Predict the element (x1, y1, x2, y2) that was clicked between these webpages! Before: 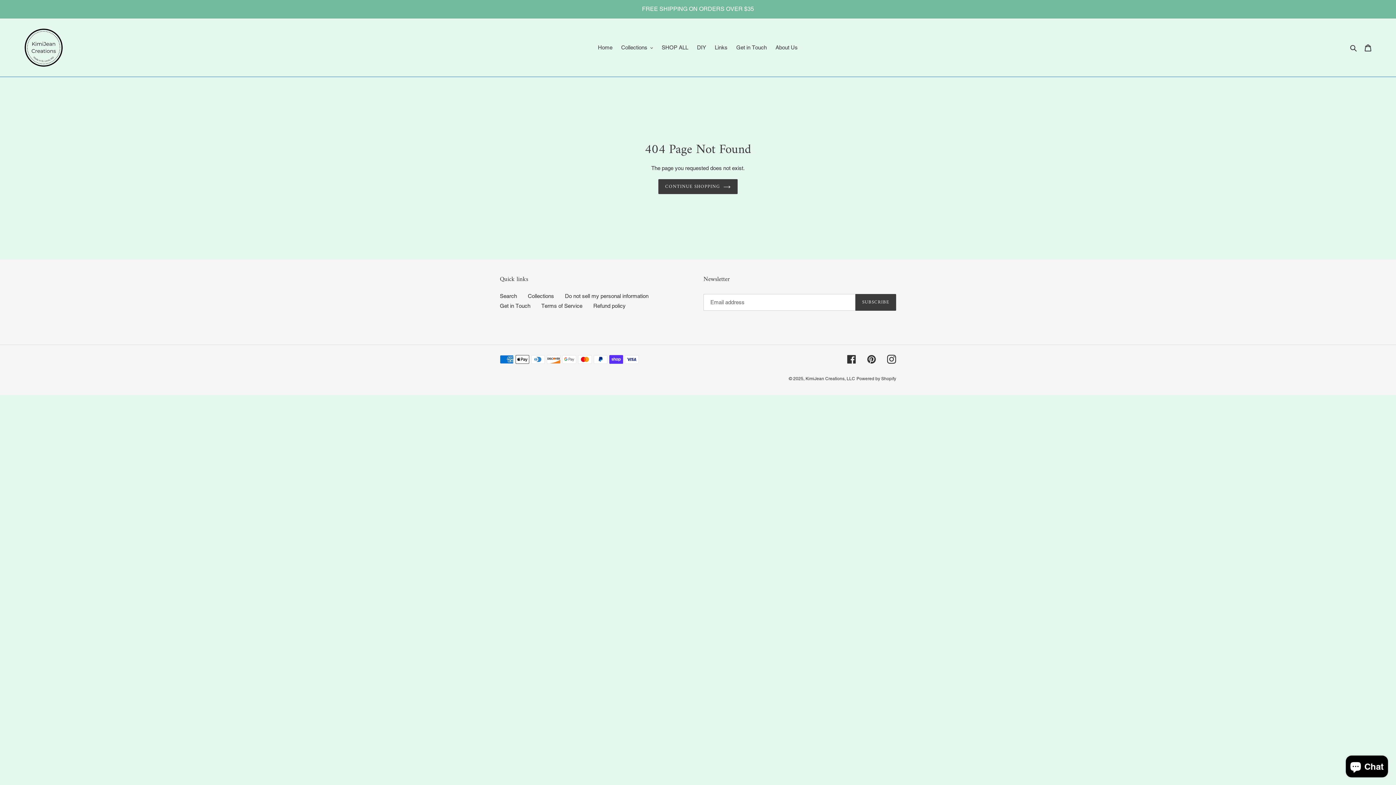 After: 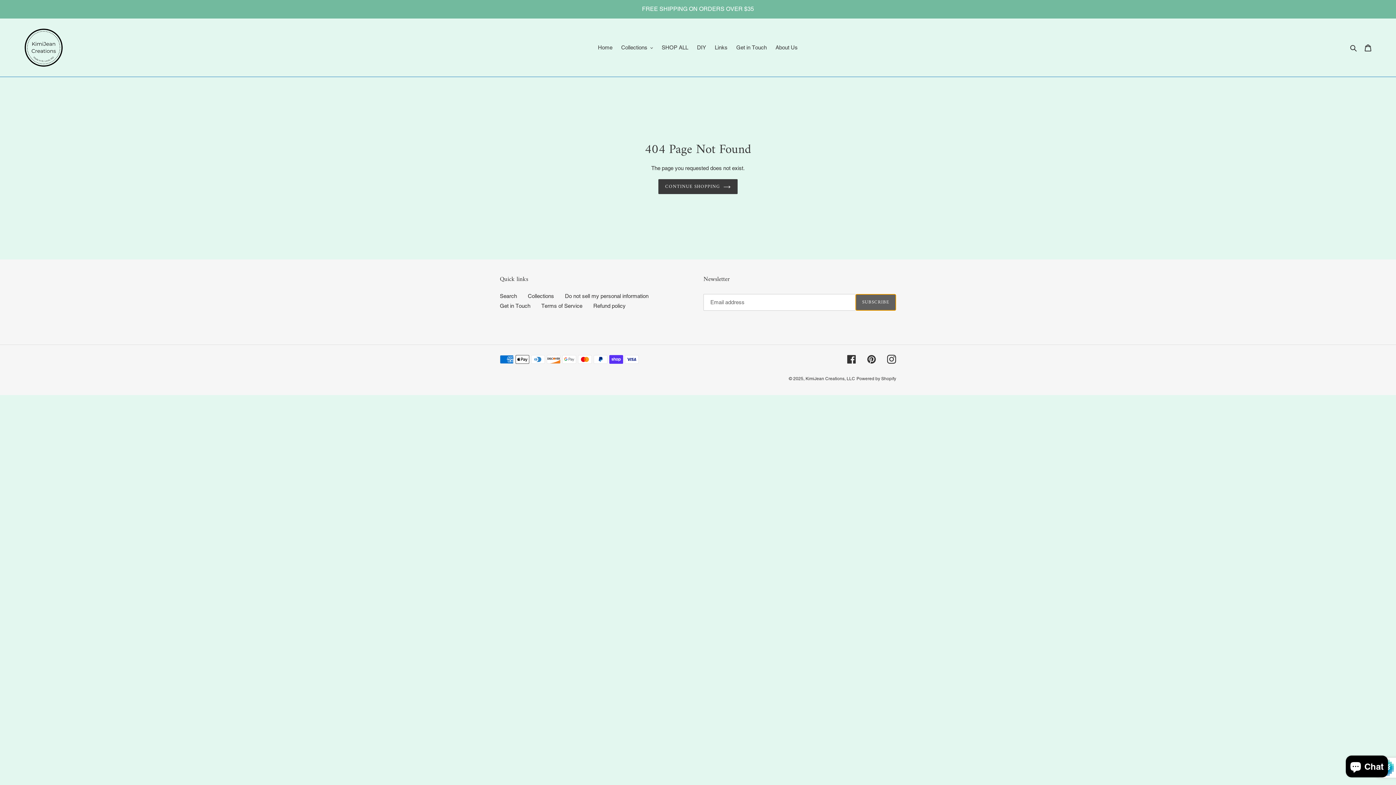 Action: bbox: (855, 294, 896, 310) label: SUBSCRIBE